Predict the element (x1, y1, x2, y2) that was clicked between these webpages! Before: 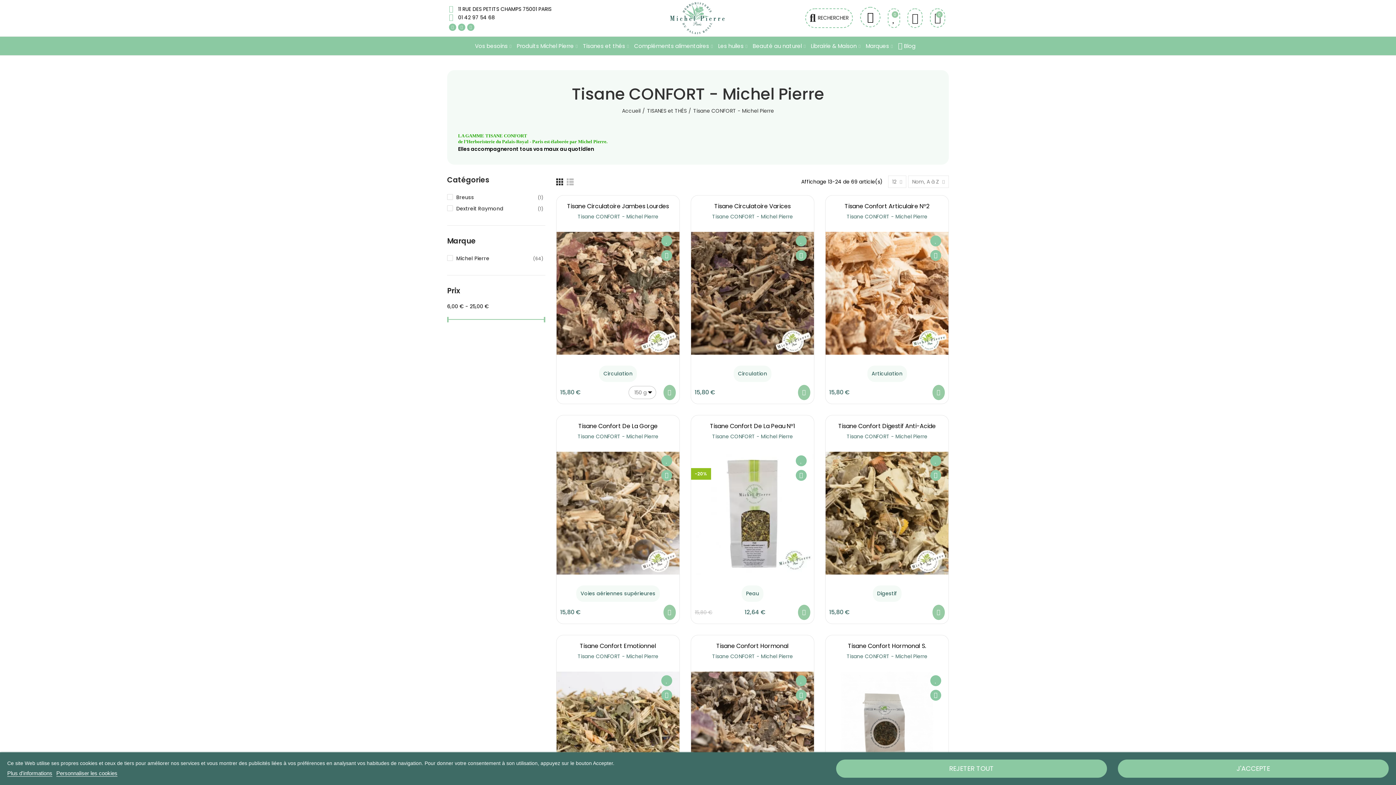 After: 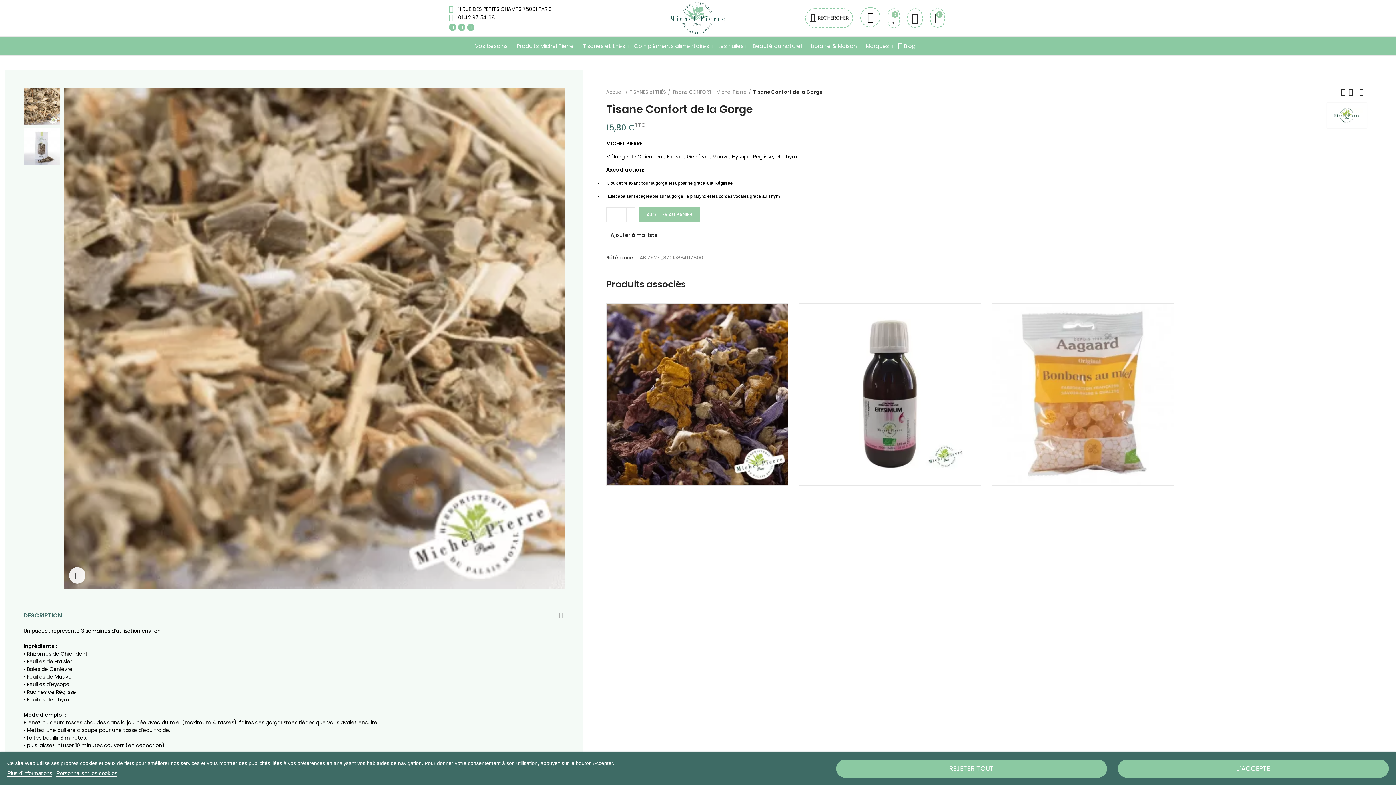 Action: bbox: (578, 422, 657, 430) label: Tisane Confort De La Gorge